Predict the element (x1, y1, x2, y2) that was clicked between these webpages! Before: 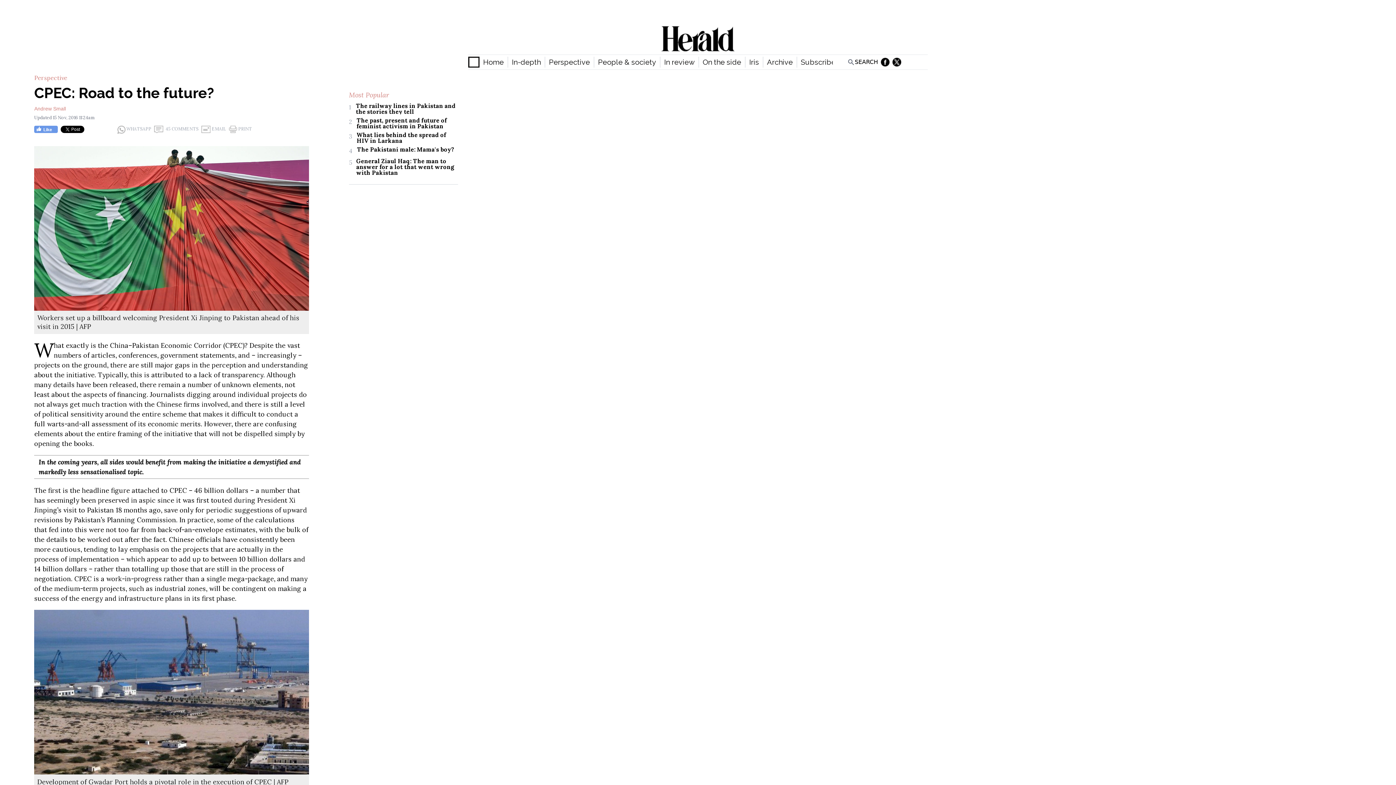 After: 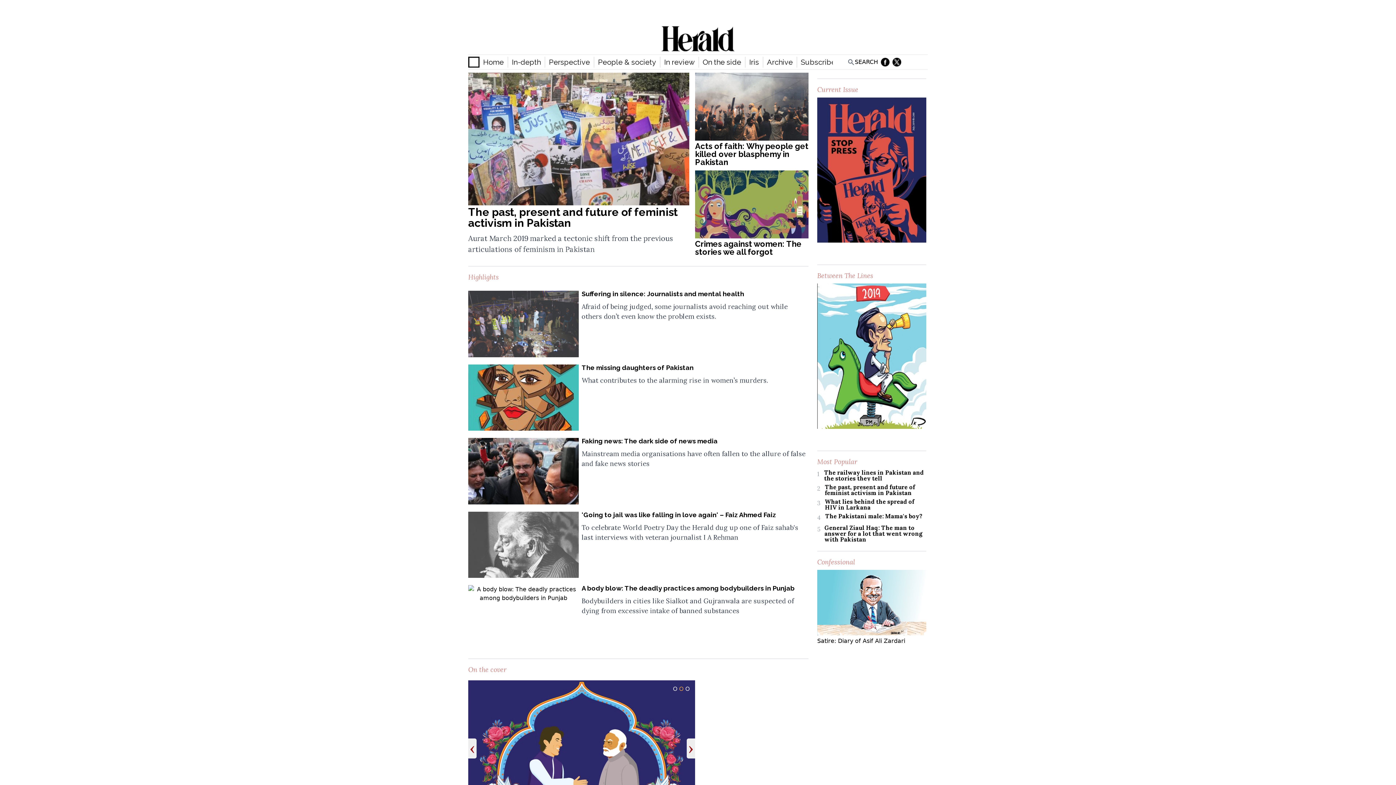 Action: label: Home bbox: (479, 56, 508, 67)